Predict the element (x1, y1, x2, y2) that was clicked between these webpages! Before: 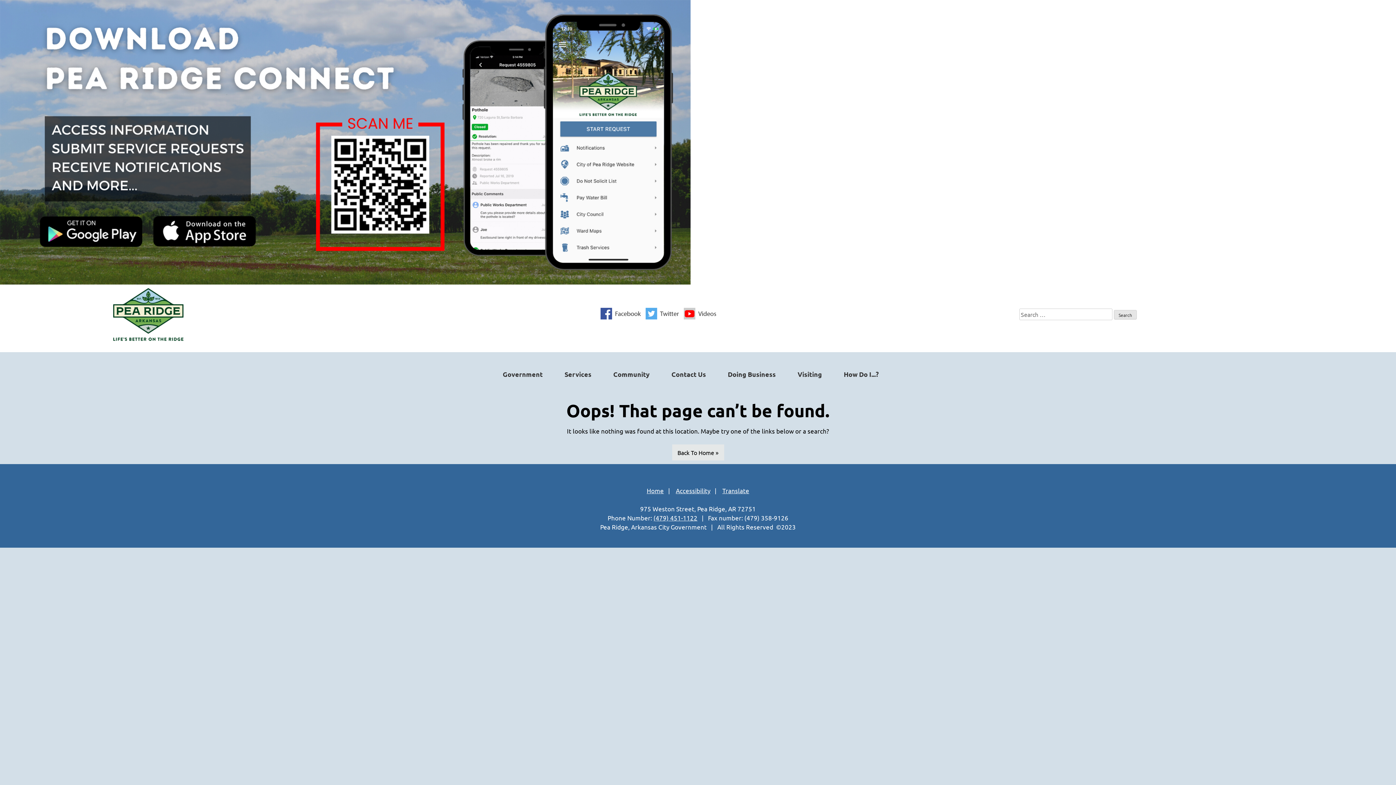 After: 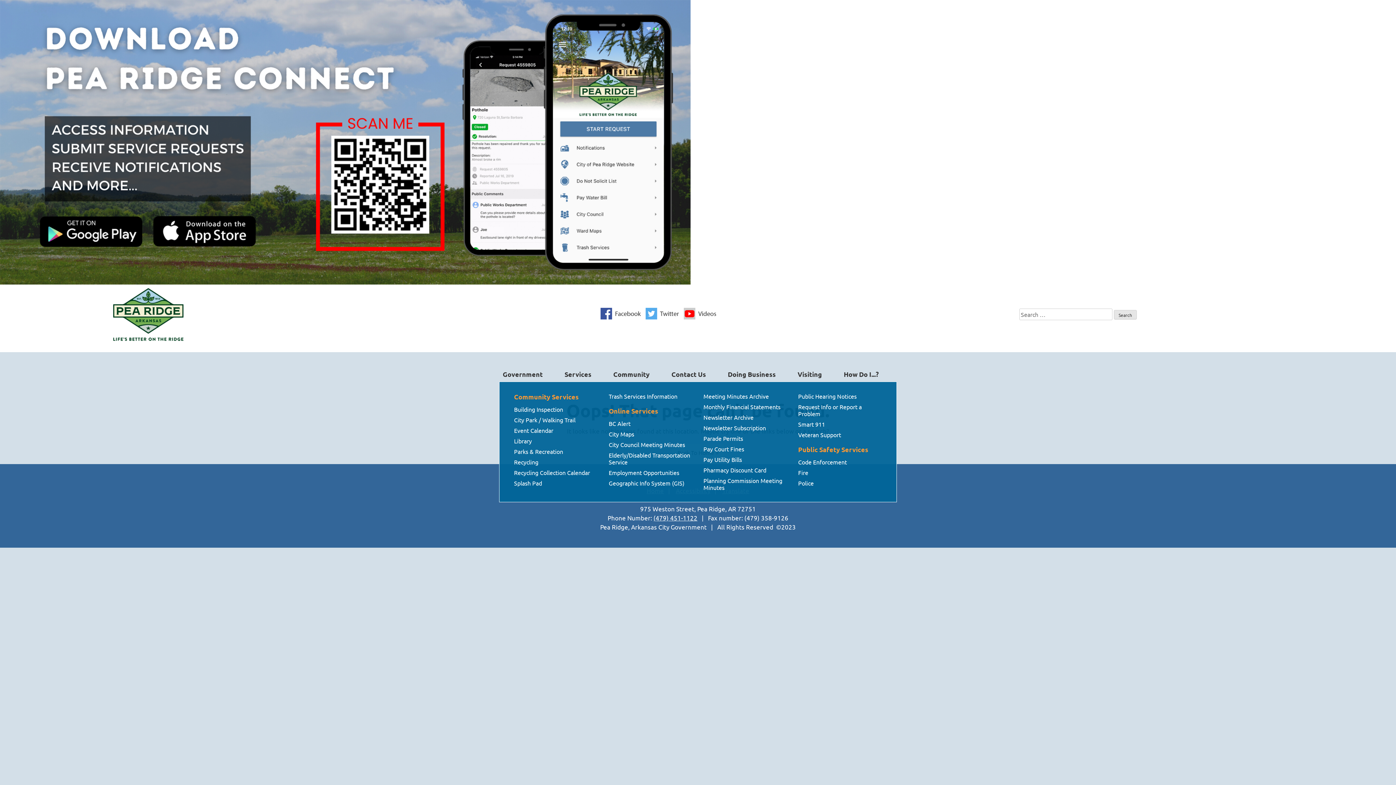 Action: label: Services bbox: (561, 367, 595, 381)